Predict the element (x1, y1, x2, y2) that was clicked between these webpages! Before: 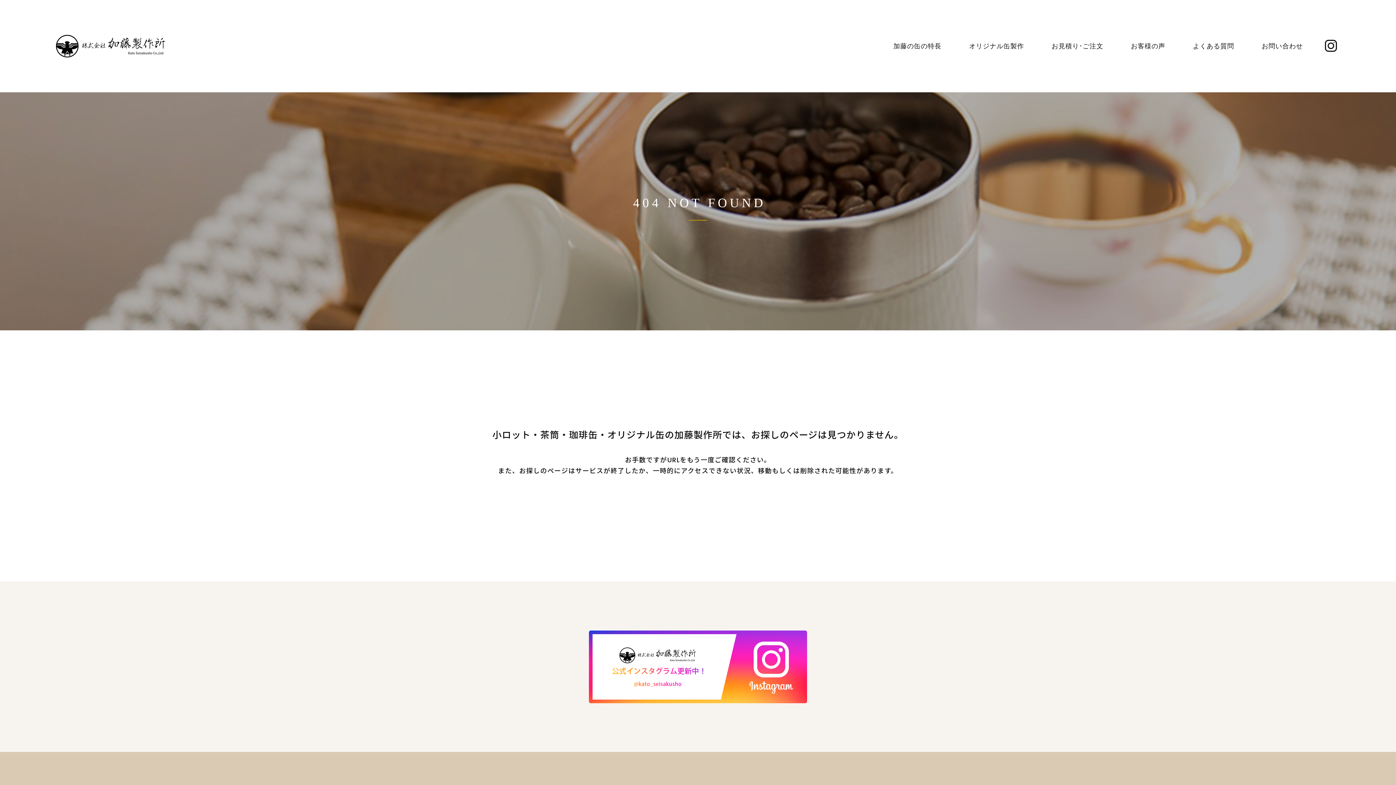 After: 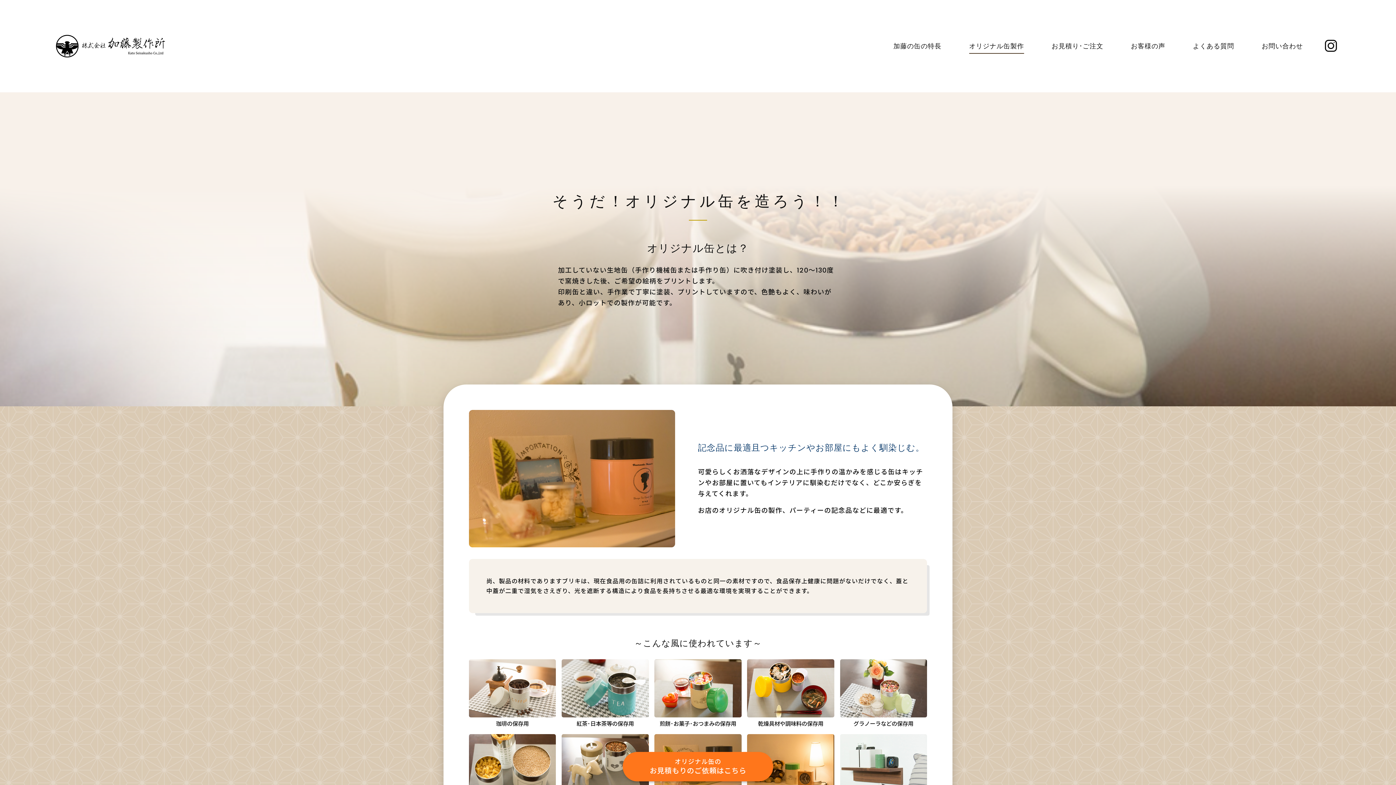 Action: bbox: (969, 38, 1024, 53) label: オリジナル缶製作